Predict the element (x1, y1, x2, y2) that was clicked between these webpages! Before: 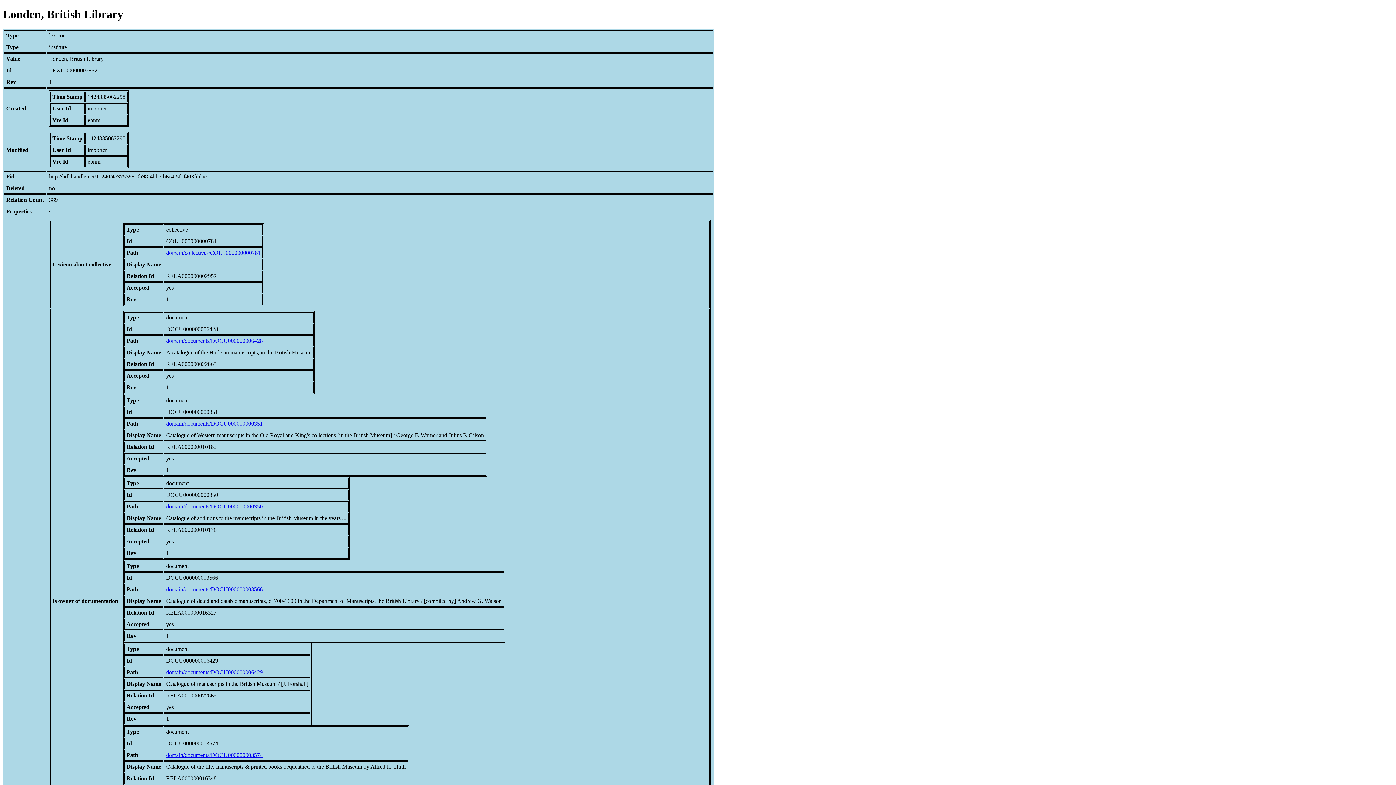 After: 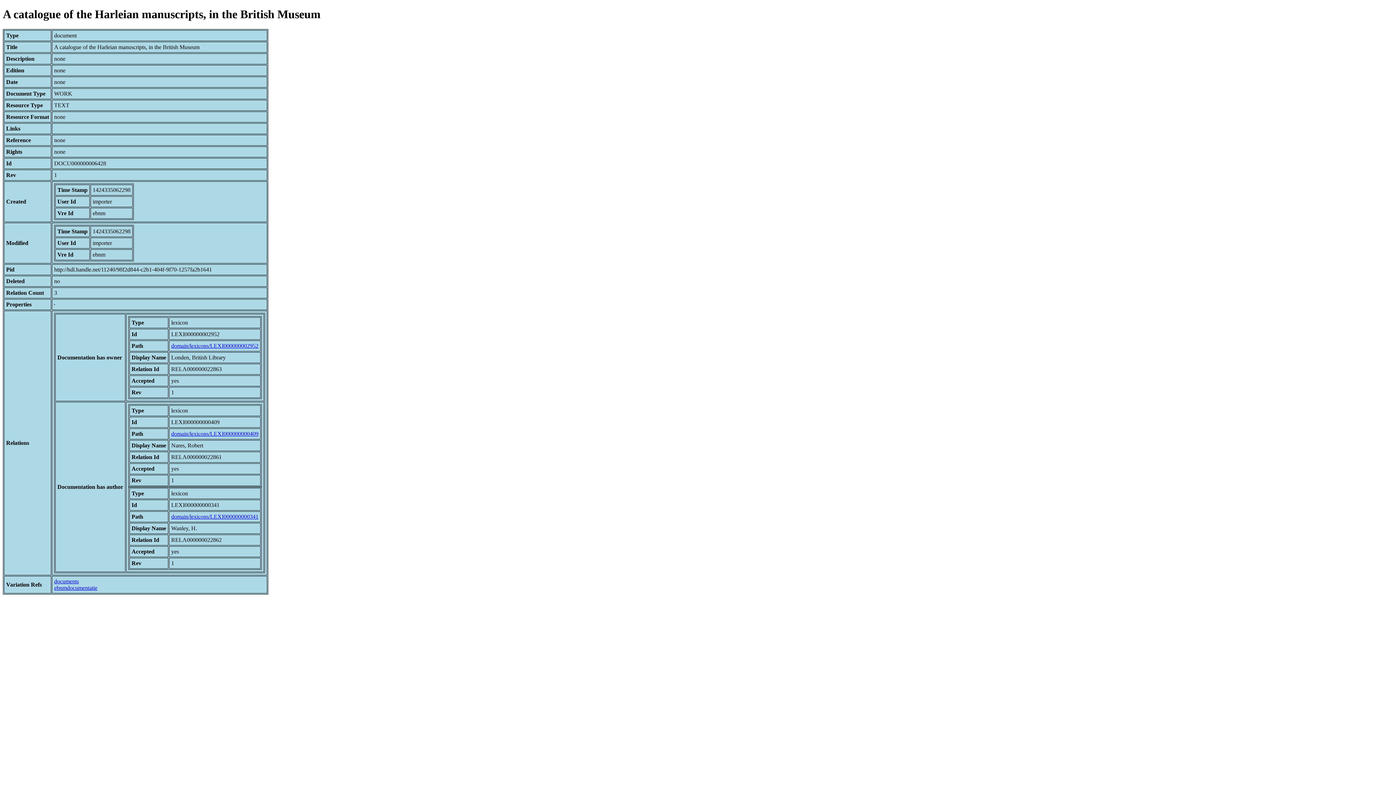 Action: label: domain/documents/DOCU000000006428 bbox: (166, 337, 262, 343)